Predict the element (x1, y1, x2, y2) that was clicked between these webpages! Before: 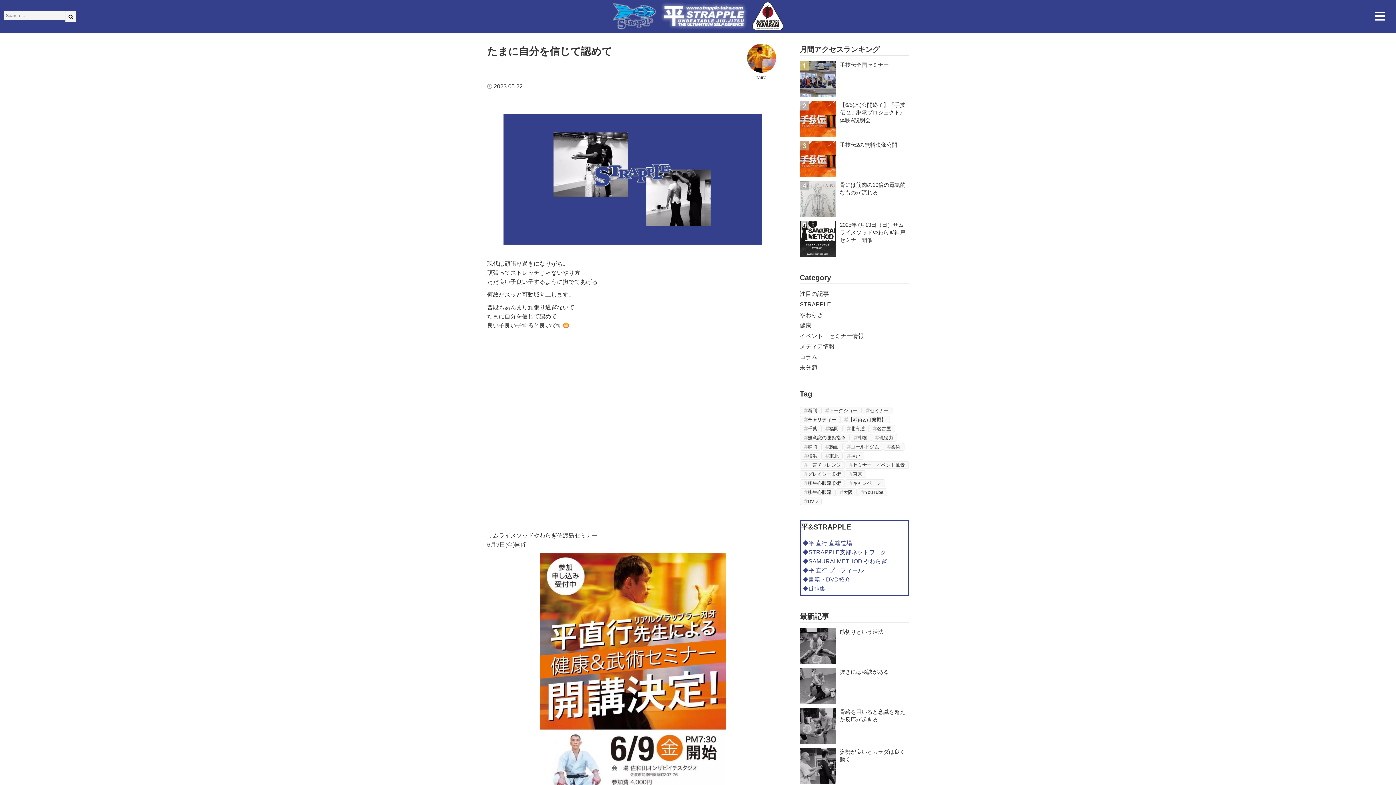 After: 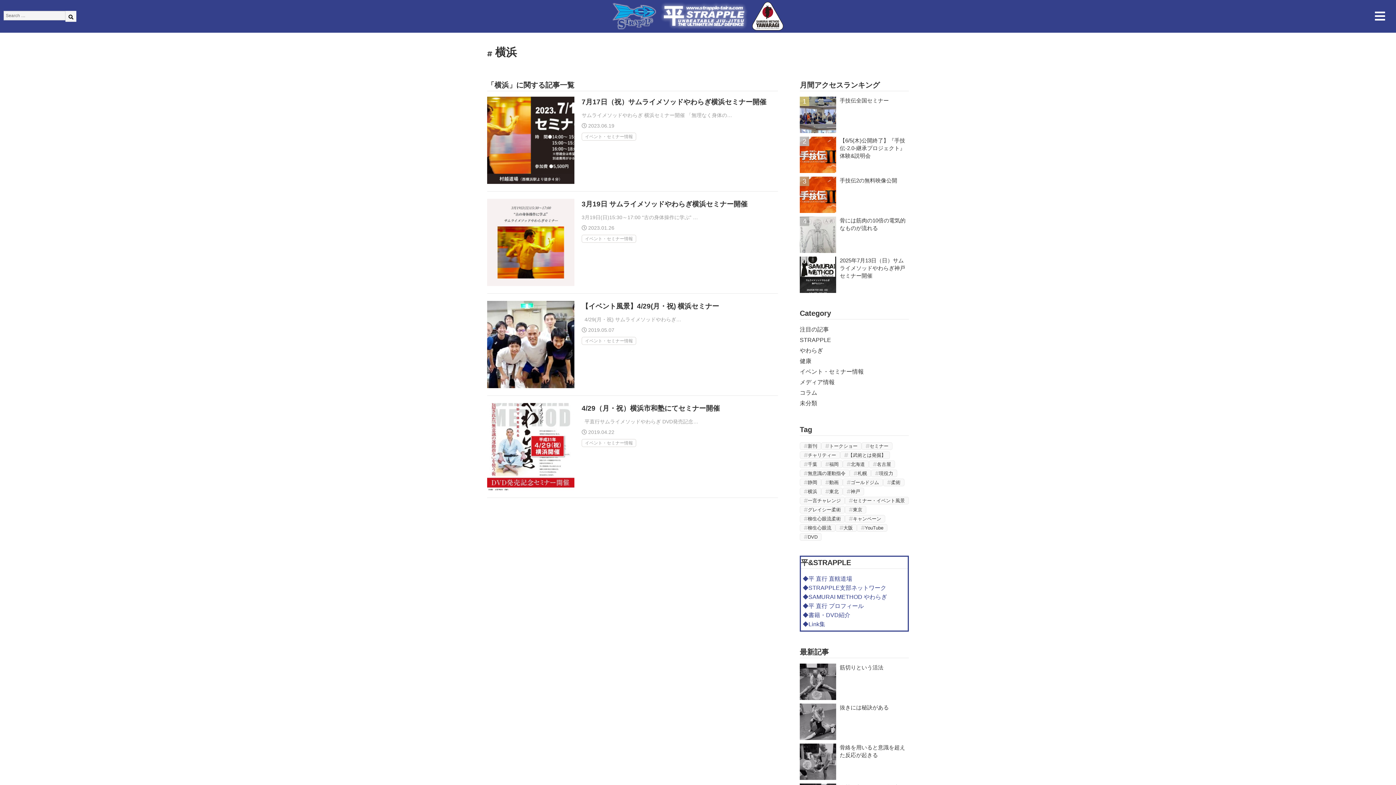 Action: bbox: (800, 452, 821, 460) label: 横浜